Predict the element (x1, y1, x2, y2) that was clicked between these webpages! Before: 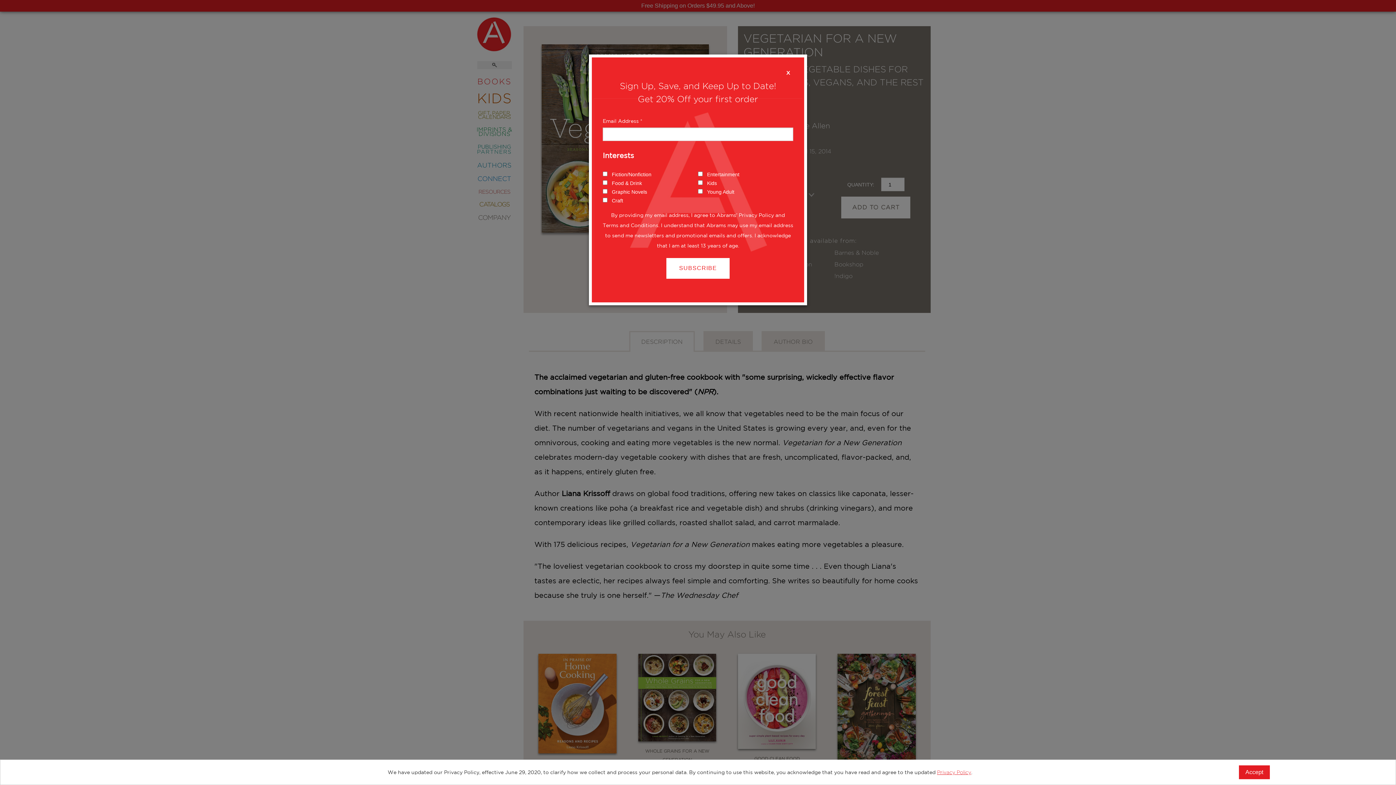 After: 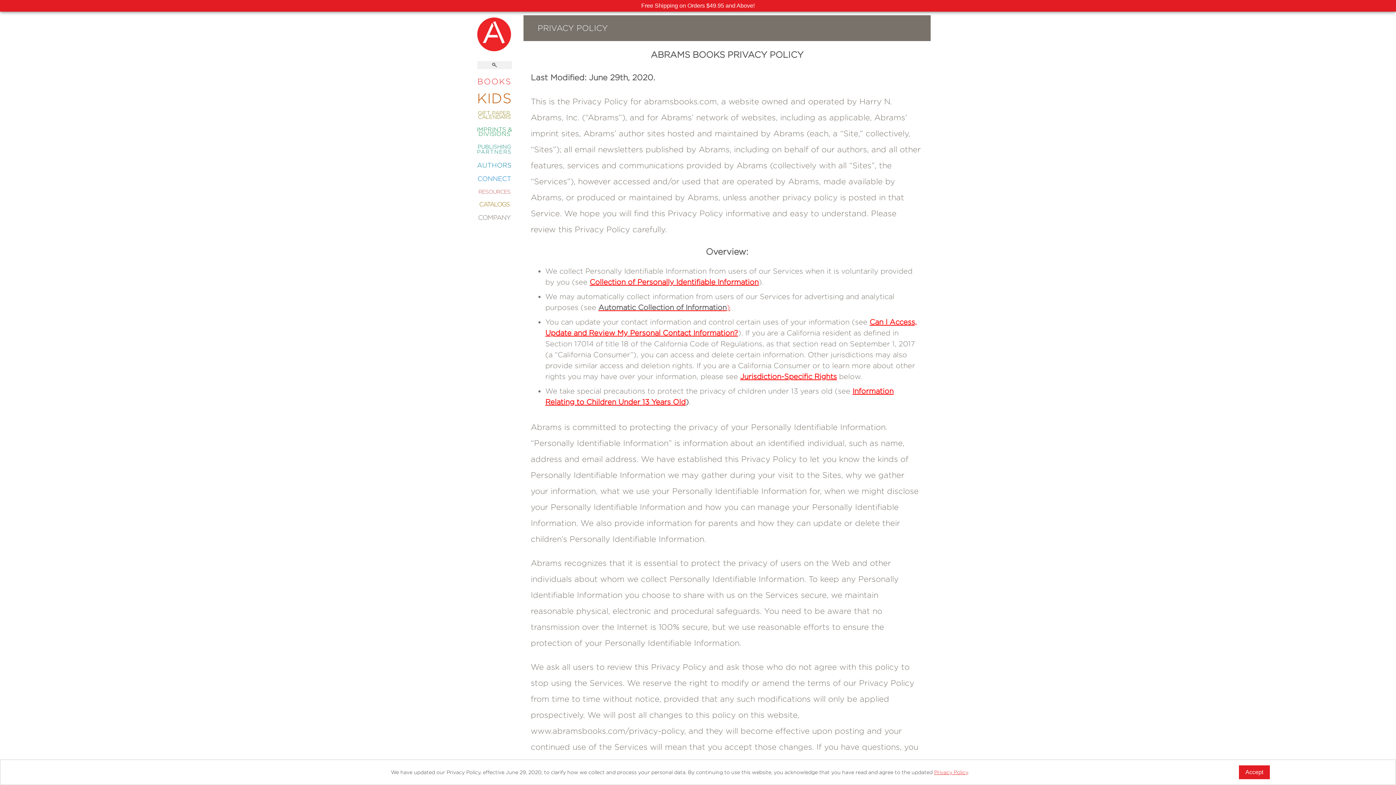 Action: label: Privacy Policy bbox: (937, 769, 971, 775)